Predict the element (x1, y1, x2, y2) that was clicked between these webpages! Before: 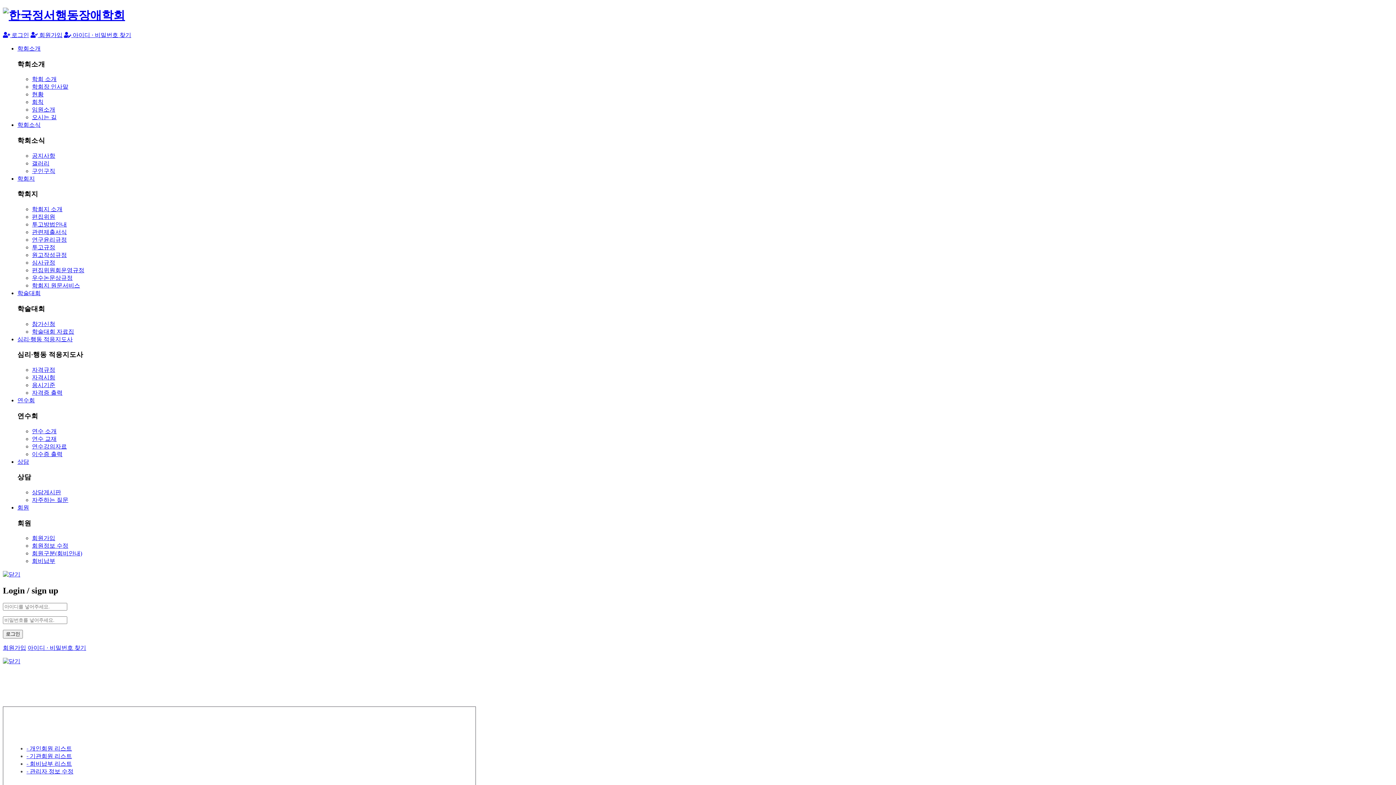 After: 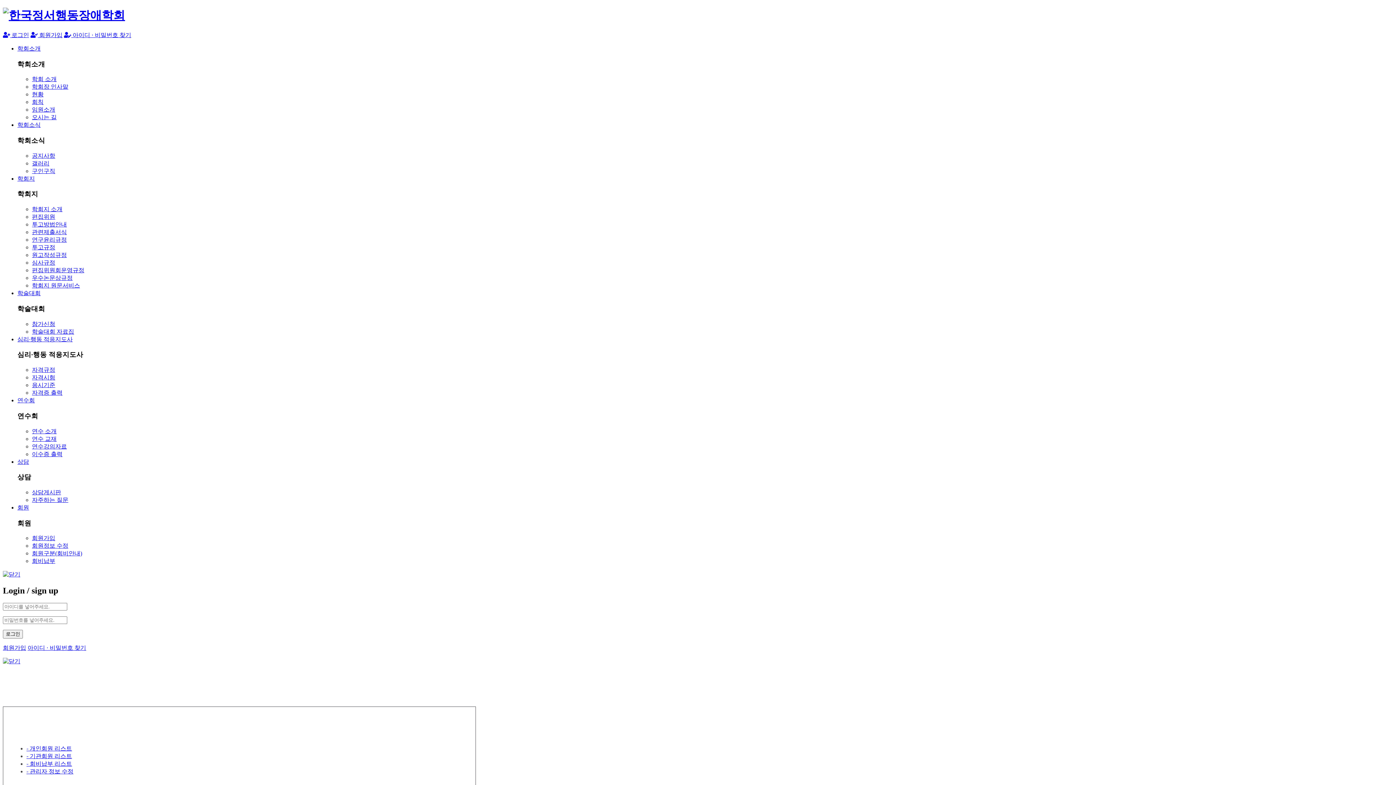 Action: label: 원고작성규정 bbox: (32, 252, 66, 258)